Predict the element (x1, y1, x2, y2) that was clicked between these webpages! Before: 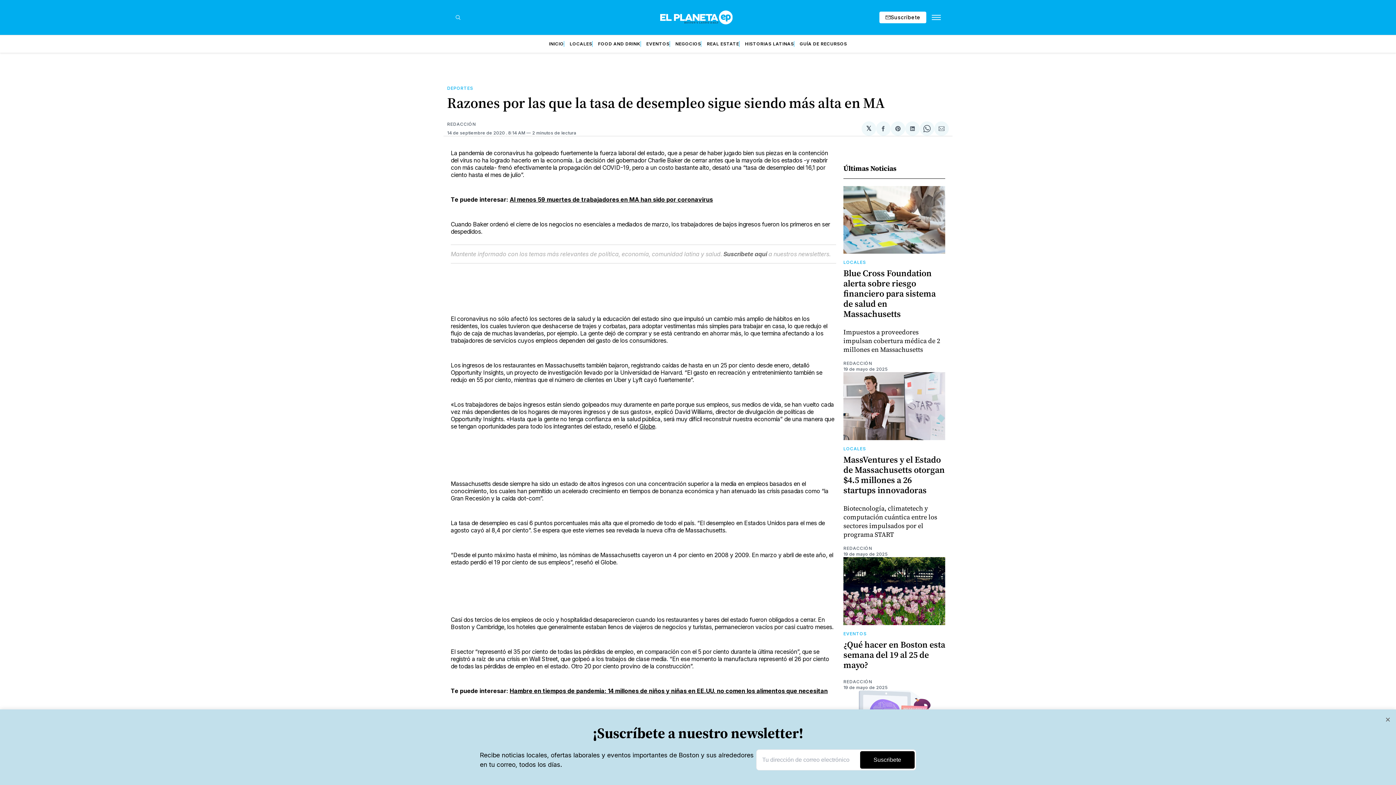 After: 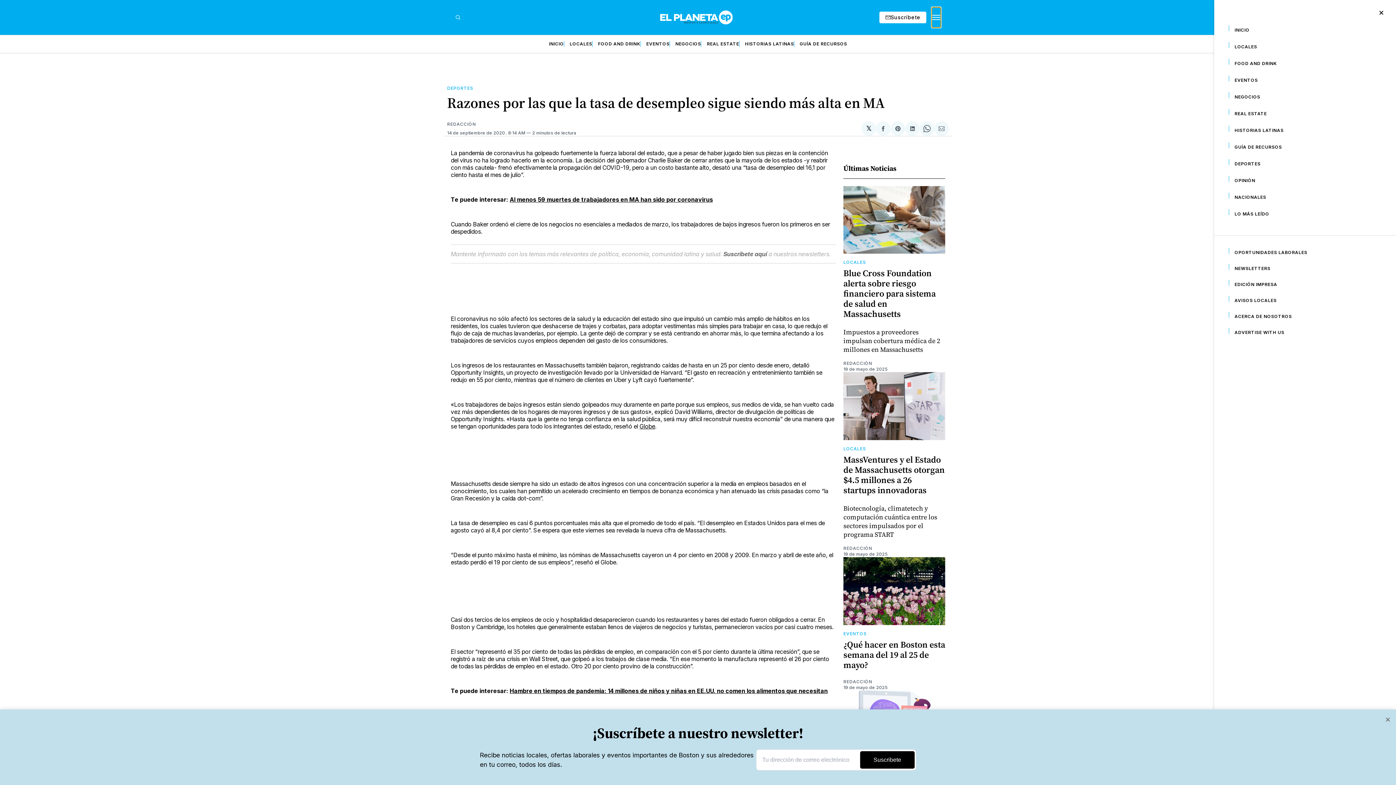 Action: bbox: (931, 7, 941, 27) label: Toggle Menu